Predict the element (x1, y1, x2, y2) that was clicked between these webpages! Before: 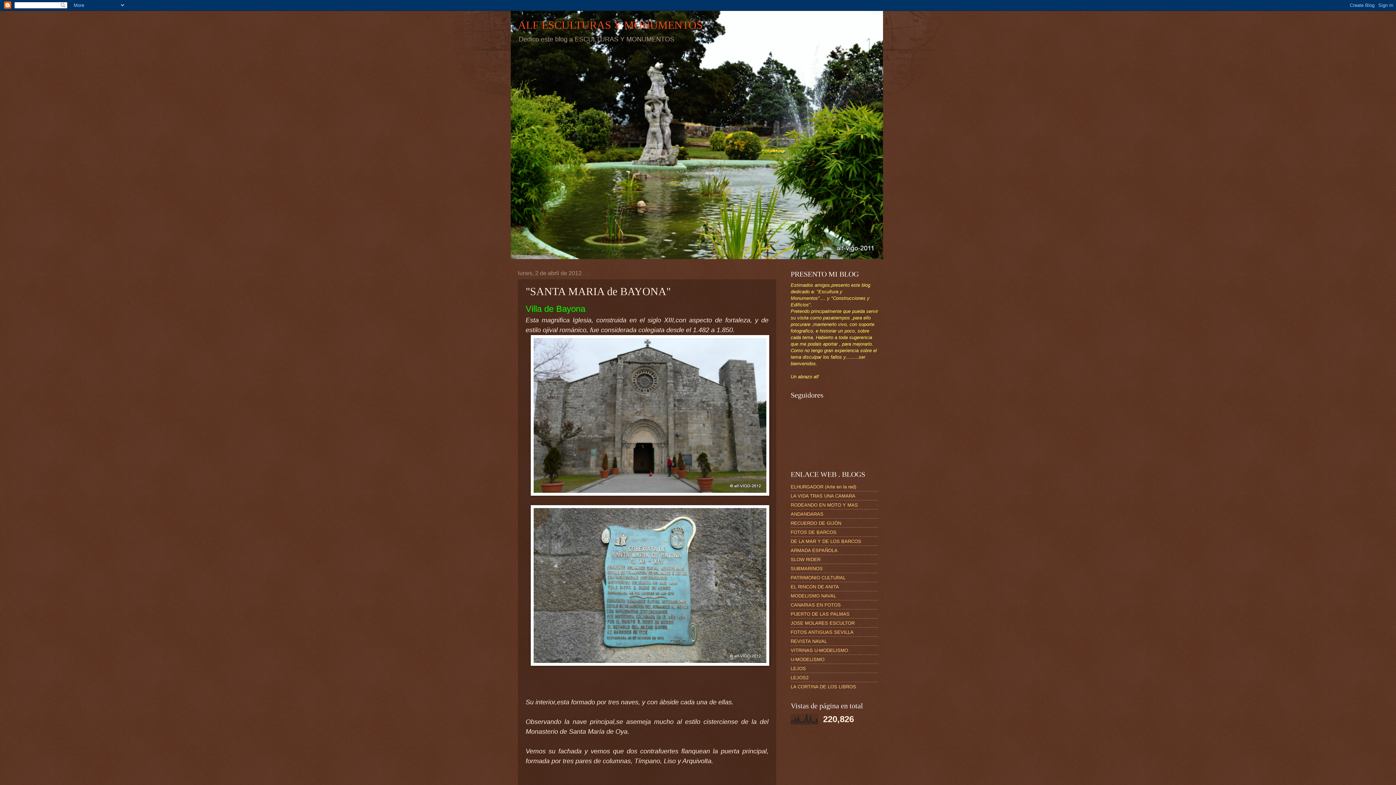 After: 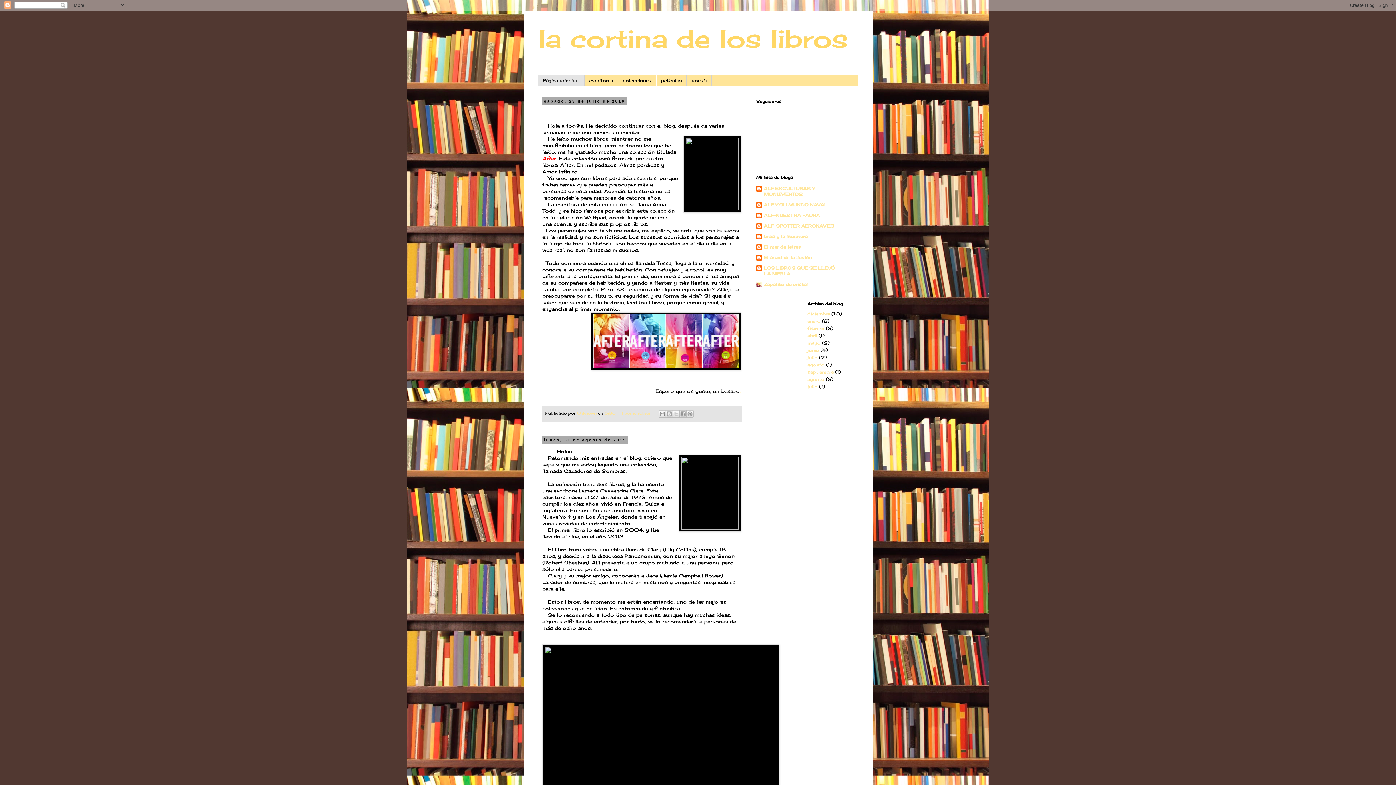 Action: bbox: (790, 684, 856, 689) label: LA CORTINA DE LOS LIBROS